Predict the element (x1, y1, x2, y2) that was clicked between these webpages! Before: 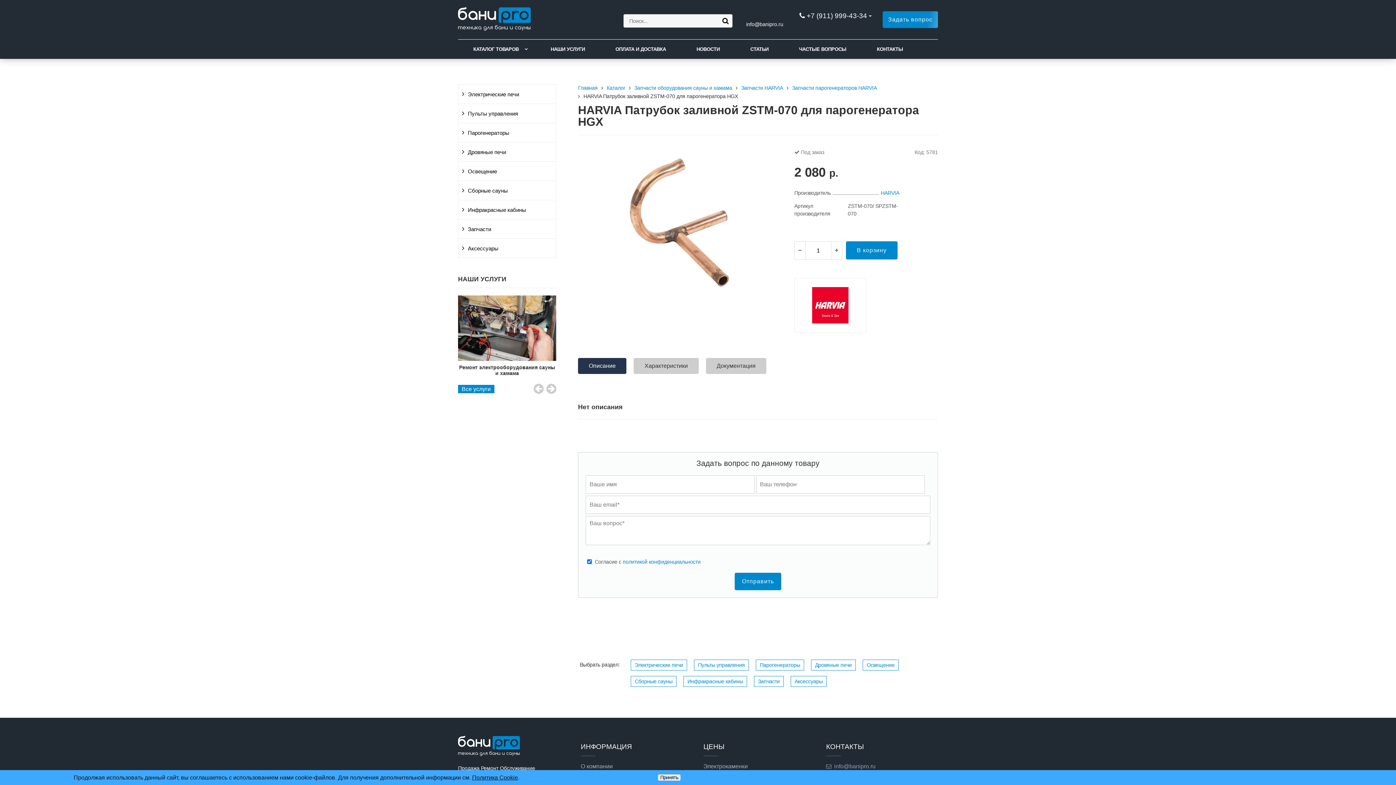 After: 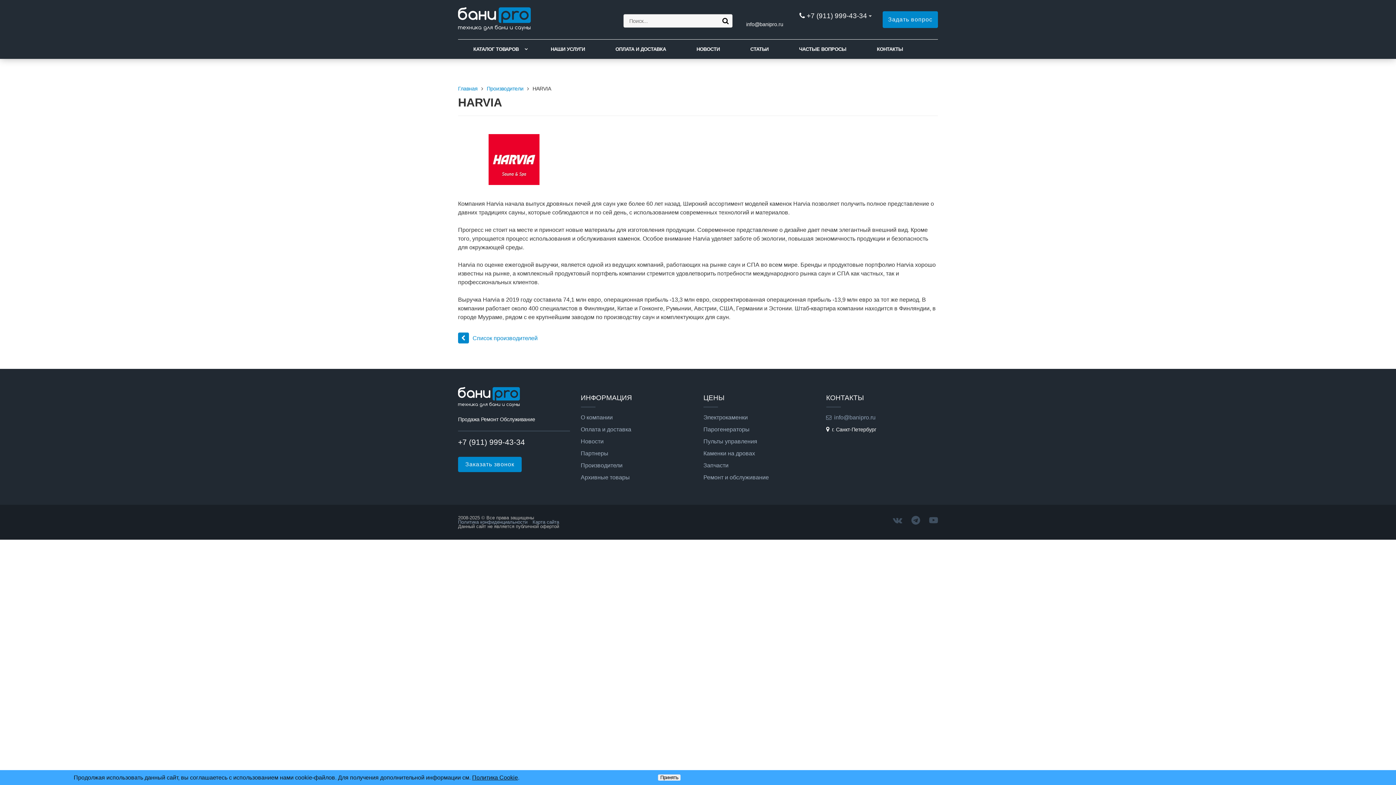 Action: bbox: (881, 190, 899, 196) label: HARVIA